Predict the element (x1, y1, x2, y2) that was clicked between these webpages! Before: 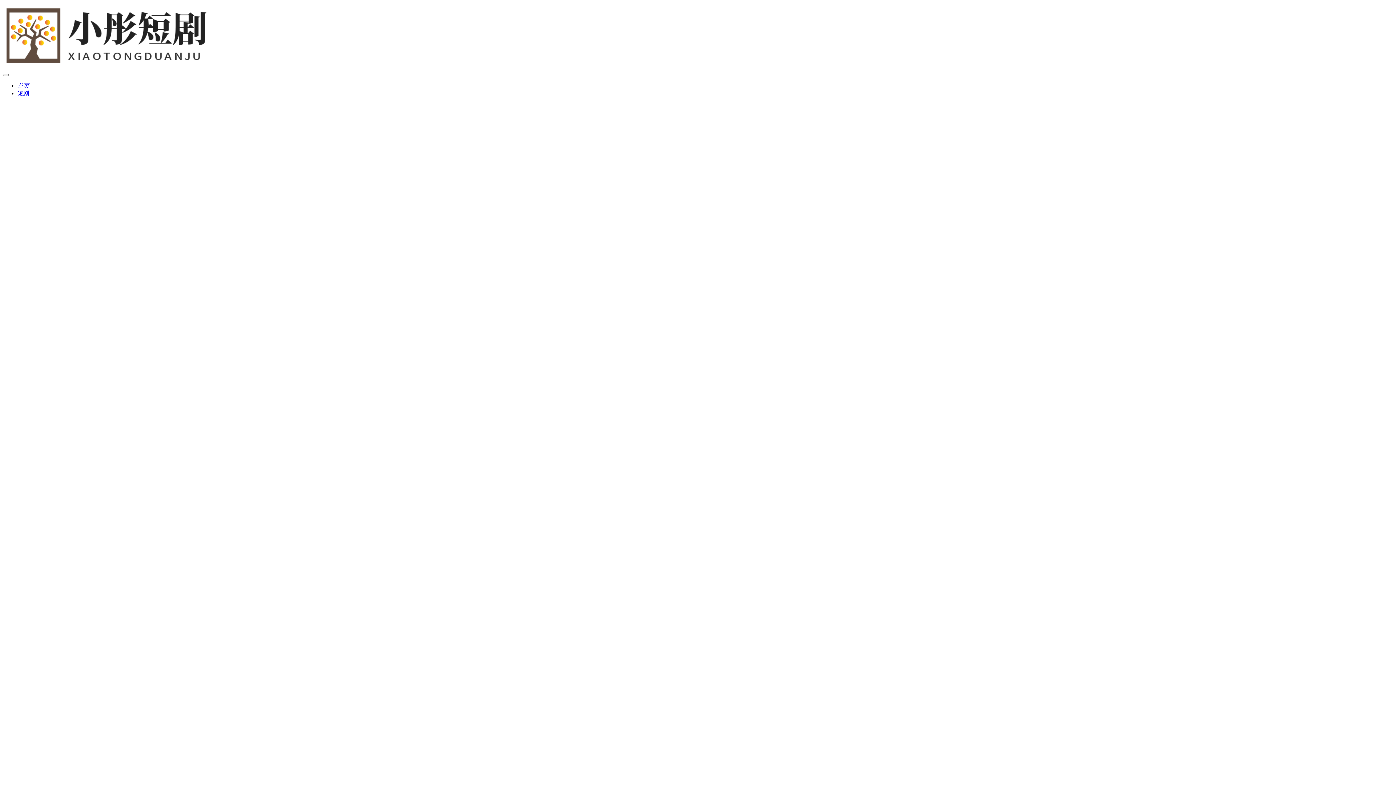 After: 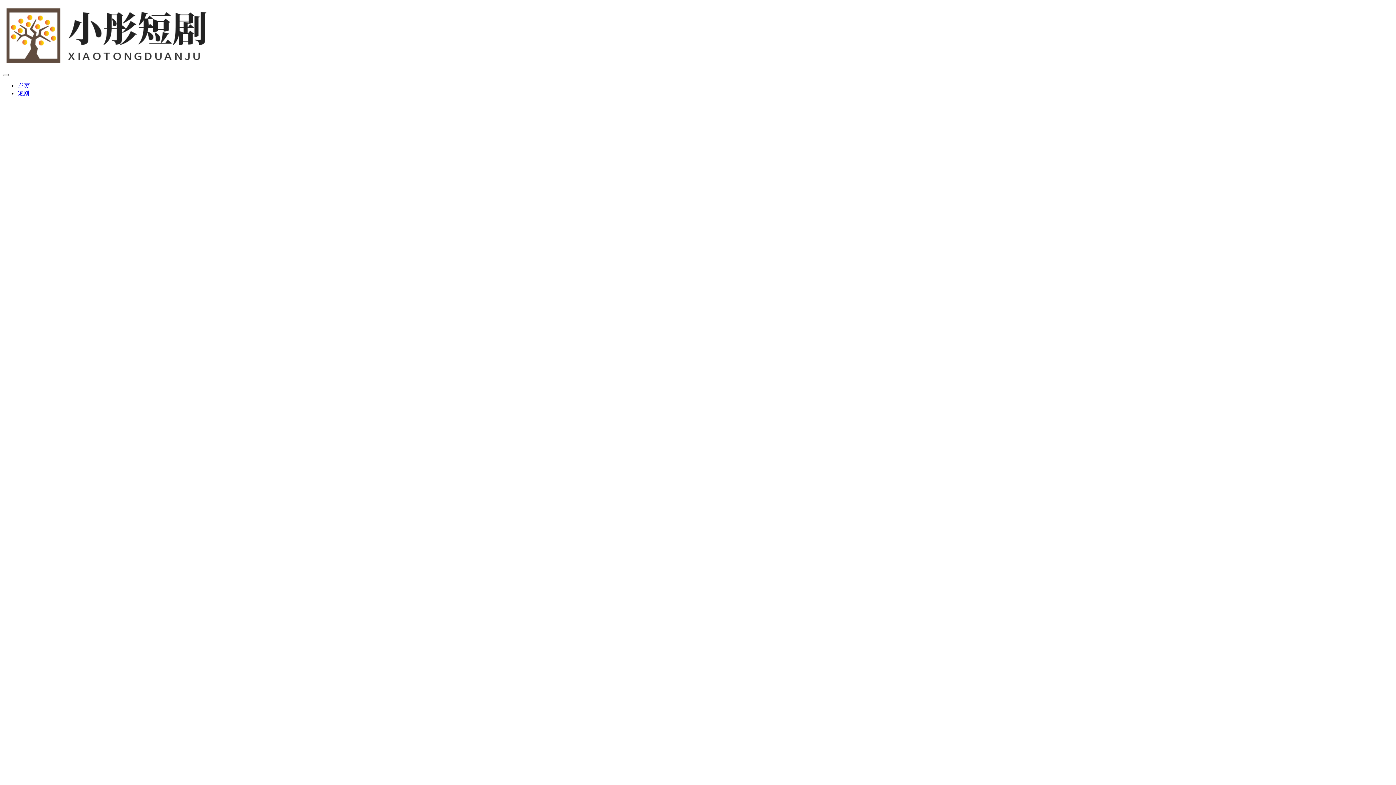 Action: bbox: (17, 90, 29, 96) label: 短剧